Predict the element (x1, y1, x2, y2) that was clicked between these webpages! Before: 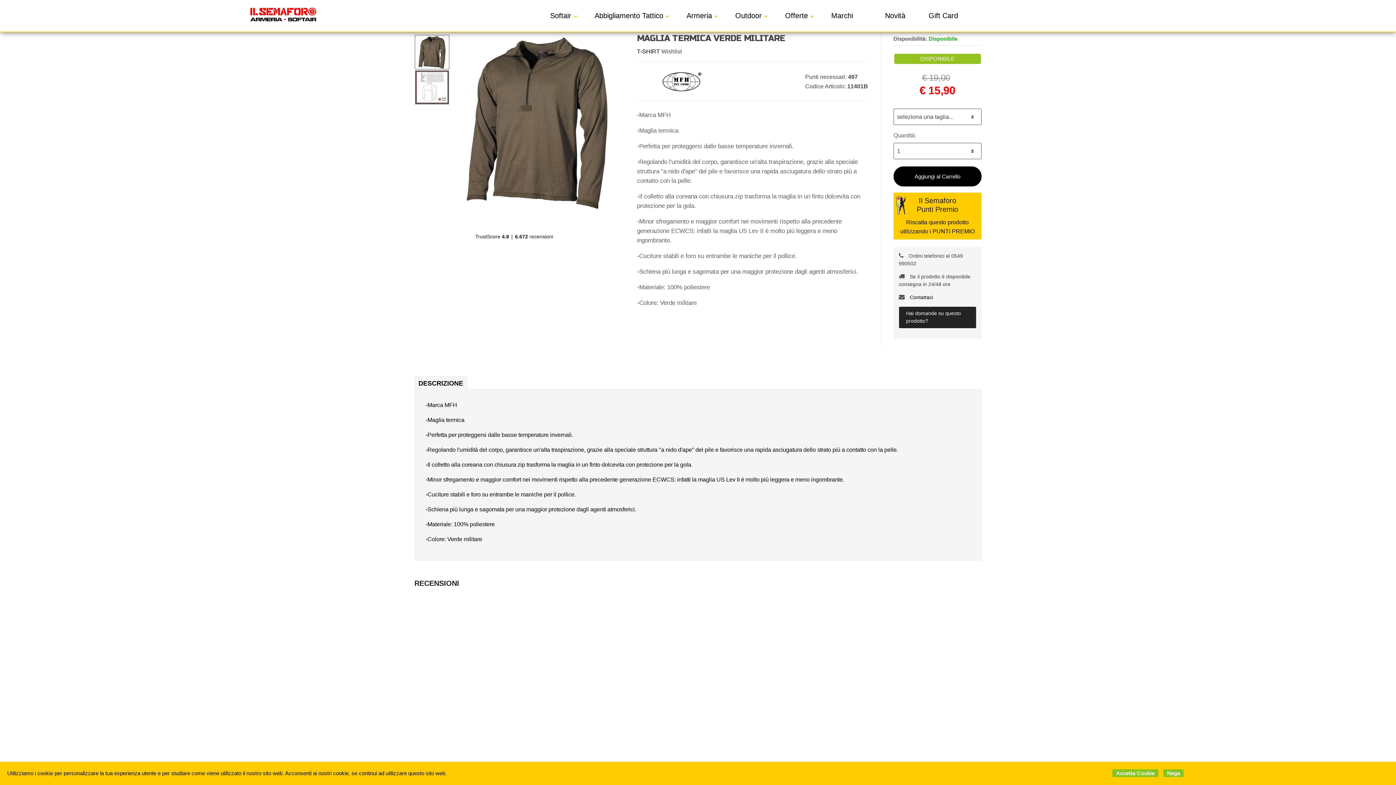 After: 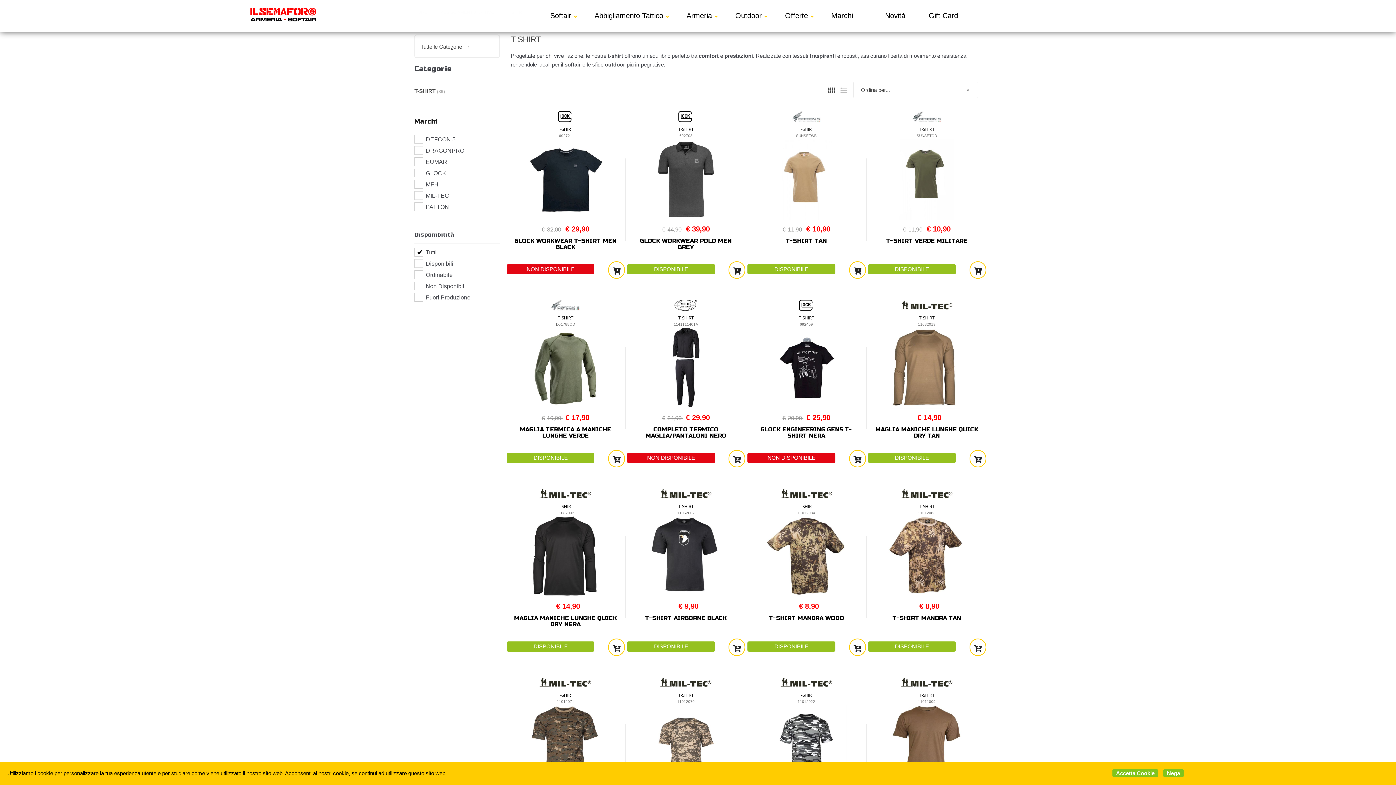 Action: bbox: (637, 48, 660, 54) label: T-SHIRT